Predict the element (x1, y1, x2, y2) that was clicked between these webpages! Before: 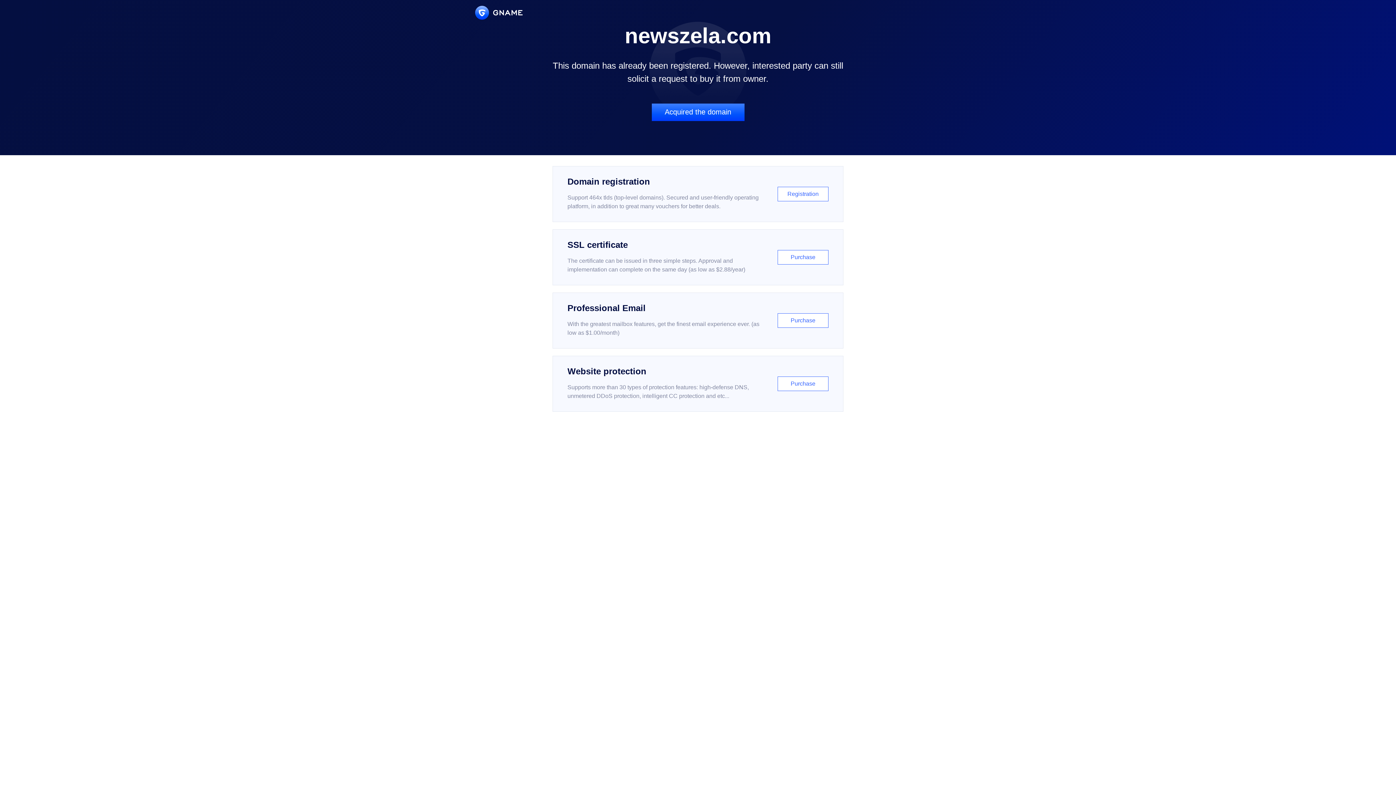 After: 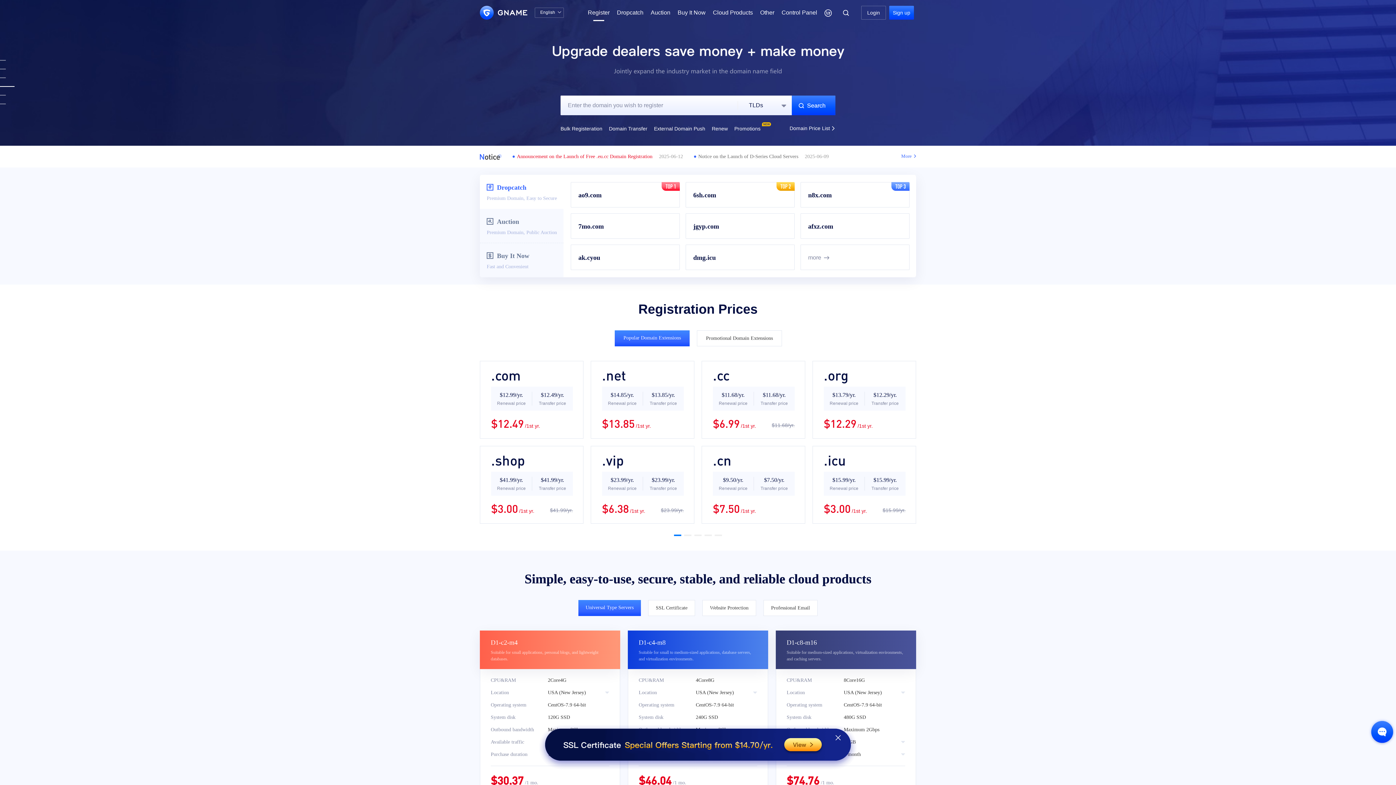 Action: label: Domain registration

Support 464x tlds (top-level domains). Secured and user-friendly operating platform, in addition to great many vouchers for better deals.

Registration bbox: (552, 166, 843, 222)